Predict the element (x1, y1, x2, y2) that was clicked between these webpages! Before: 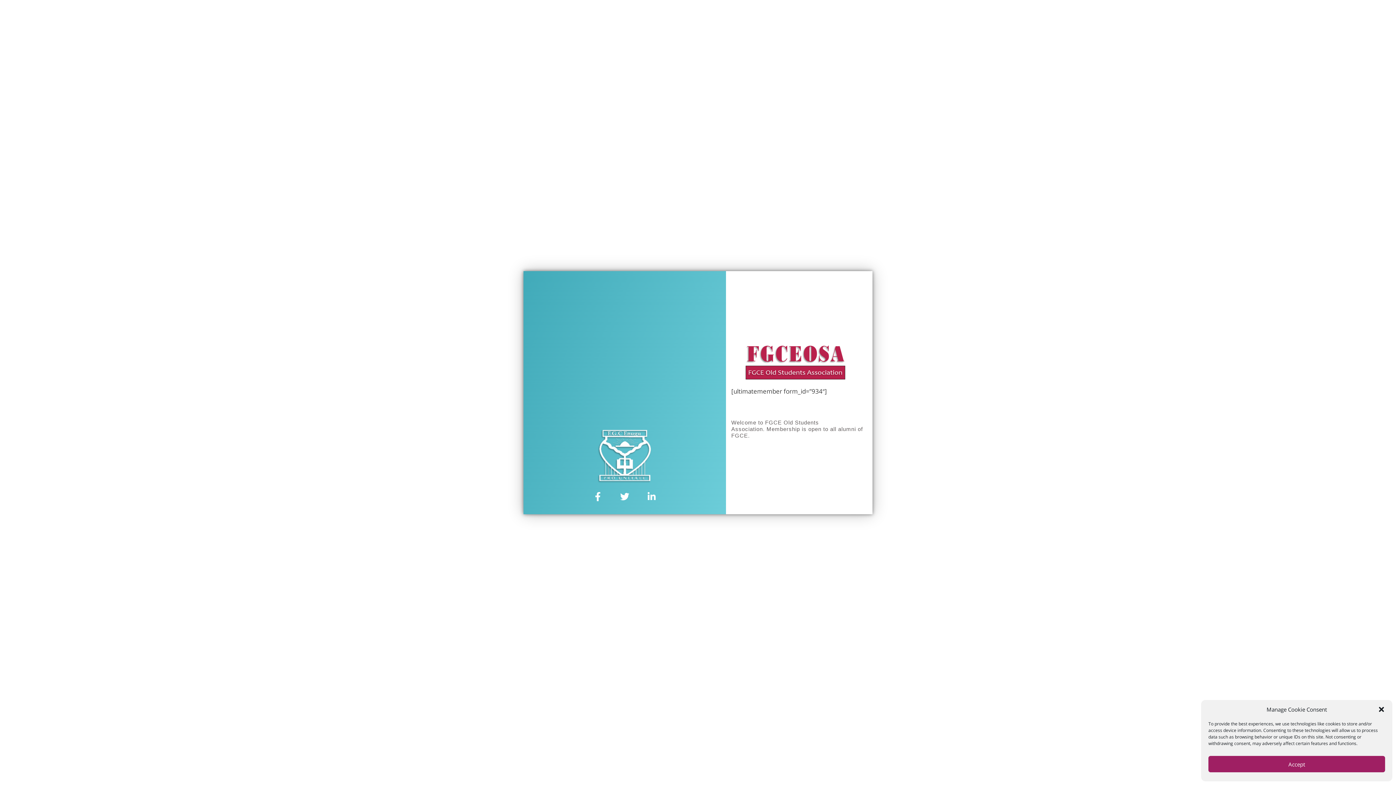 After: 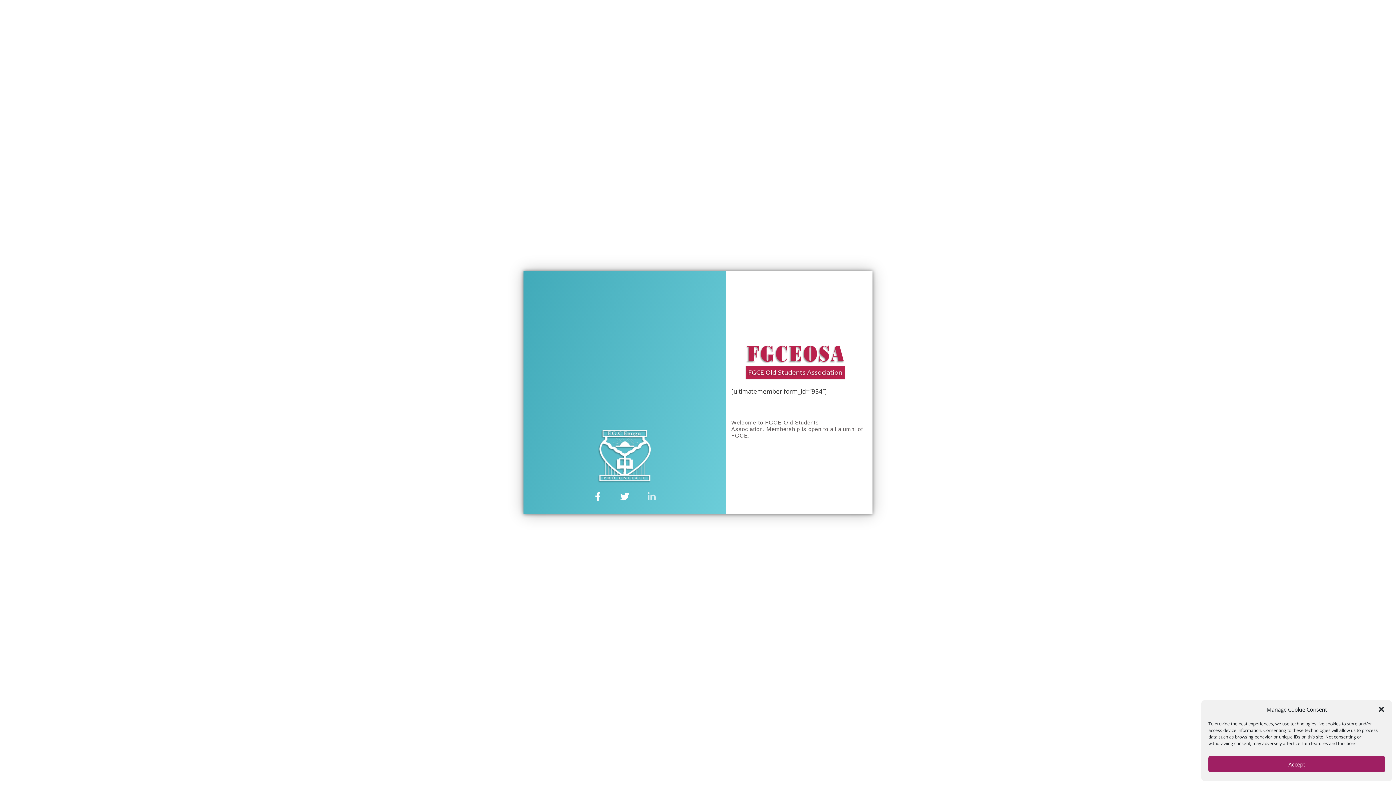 Action: label: Linkedin-in bbox: (645, 490, 658, 503)